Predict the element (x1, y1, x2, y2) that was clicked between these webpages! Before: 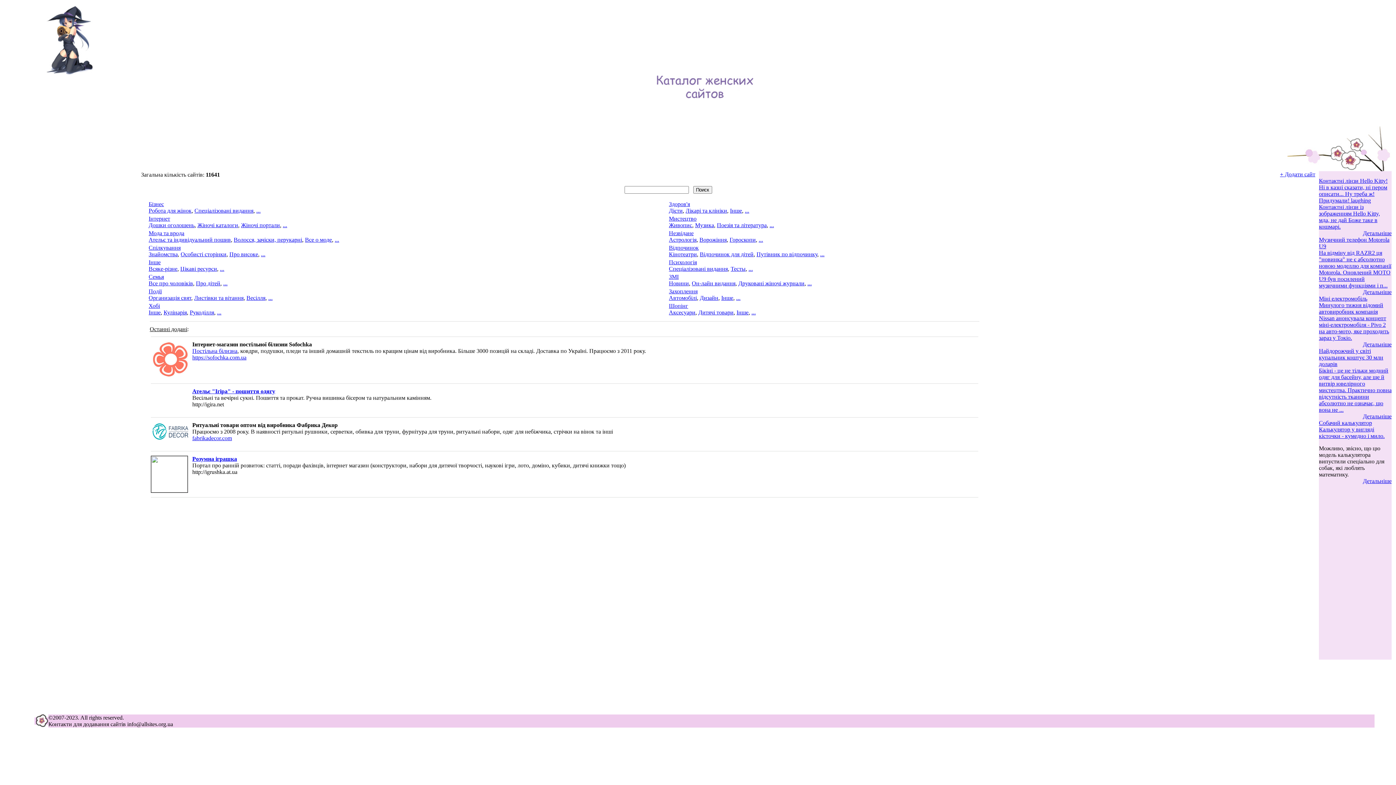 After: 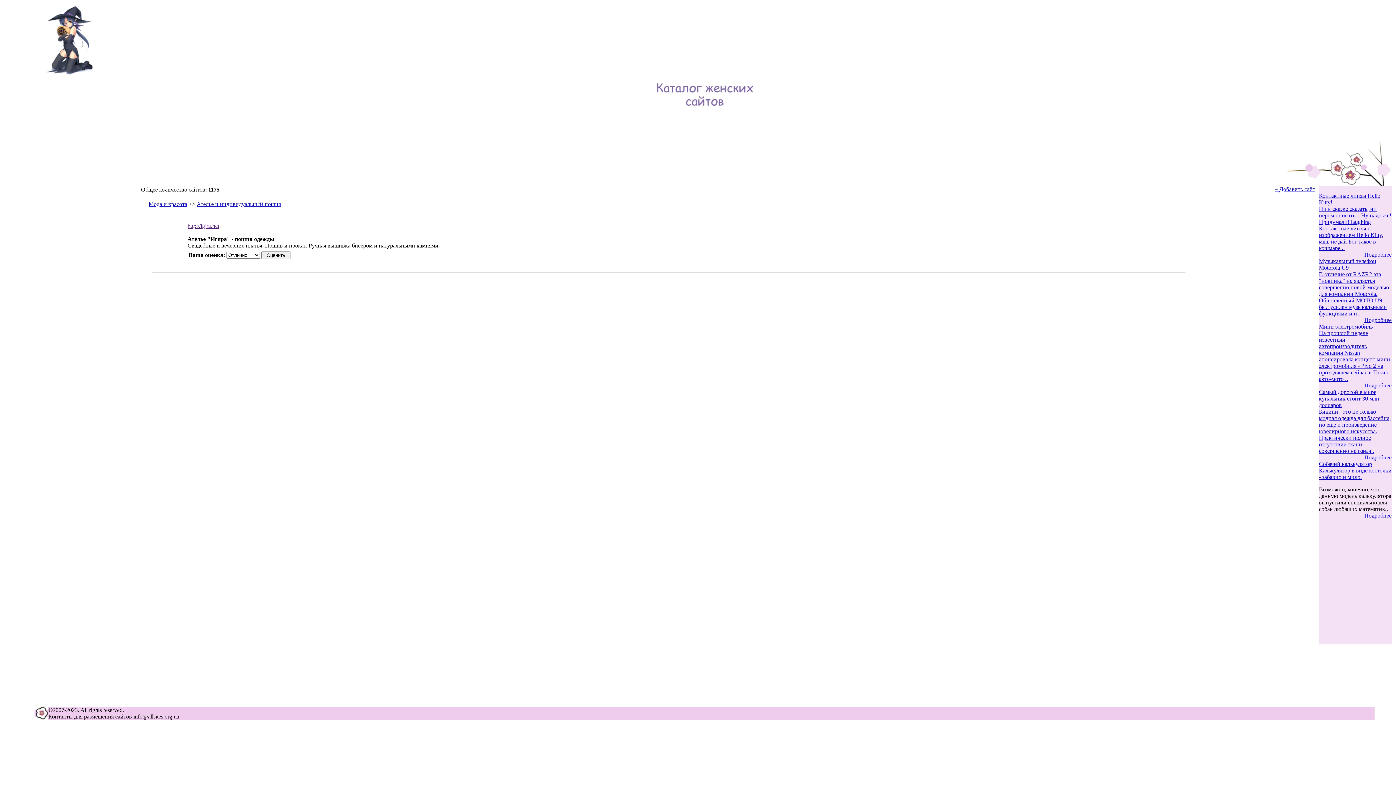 Action: bbox: (192, 388, 275, 394) label: Ательє "Ігіра" - пошиття одягу